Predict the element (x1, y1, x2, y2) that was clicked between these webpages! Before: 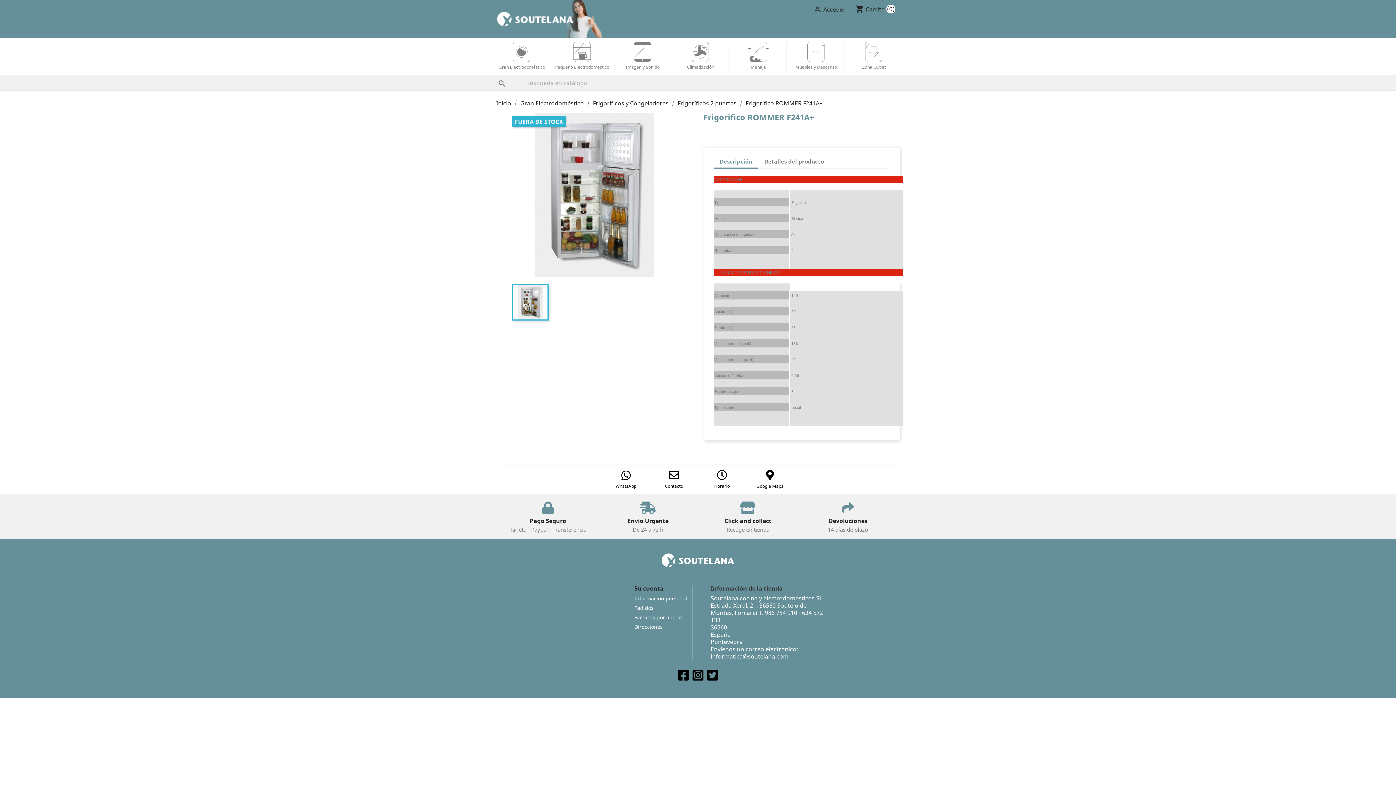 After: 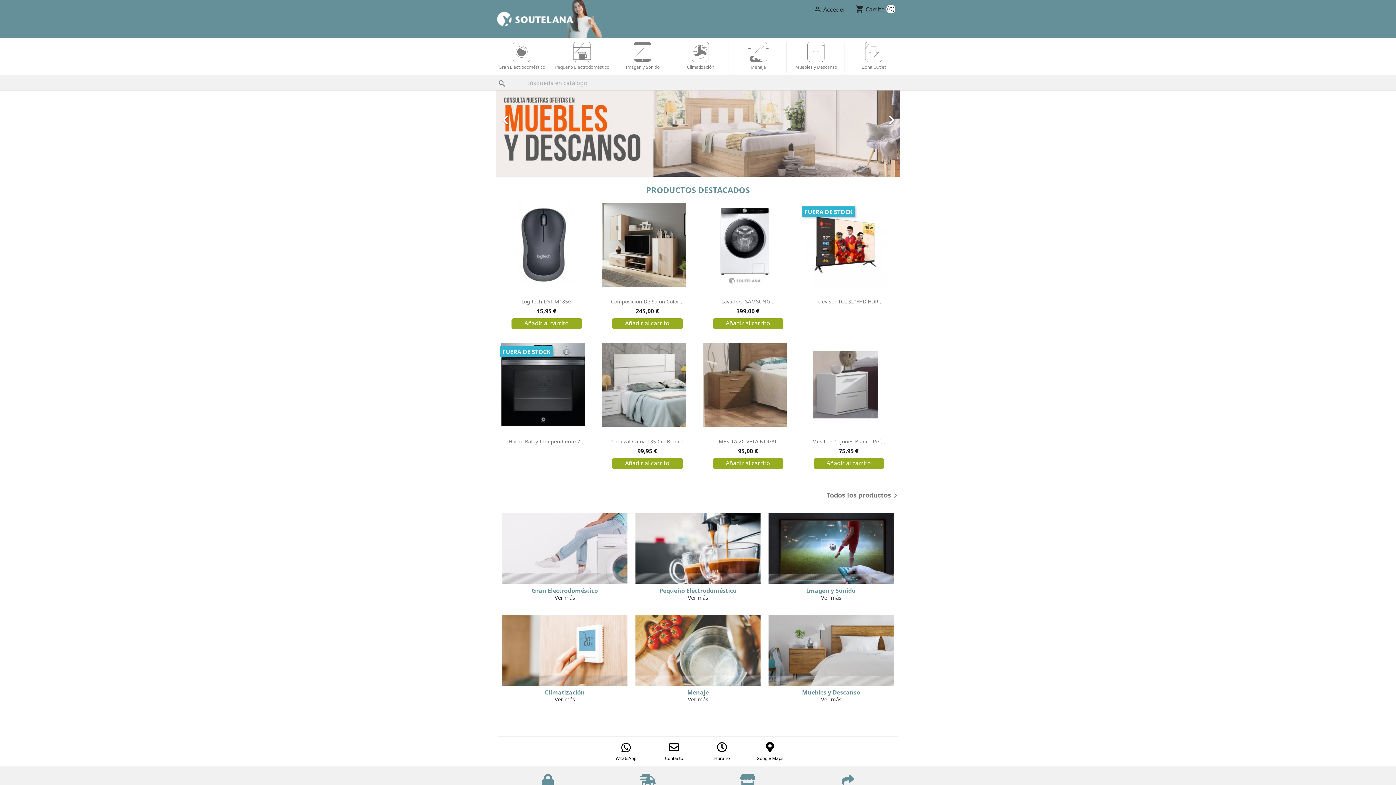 Action: bbox: (661, 556, 734, 564)